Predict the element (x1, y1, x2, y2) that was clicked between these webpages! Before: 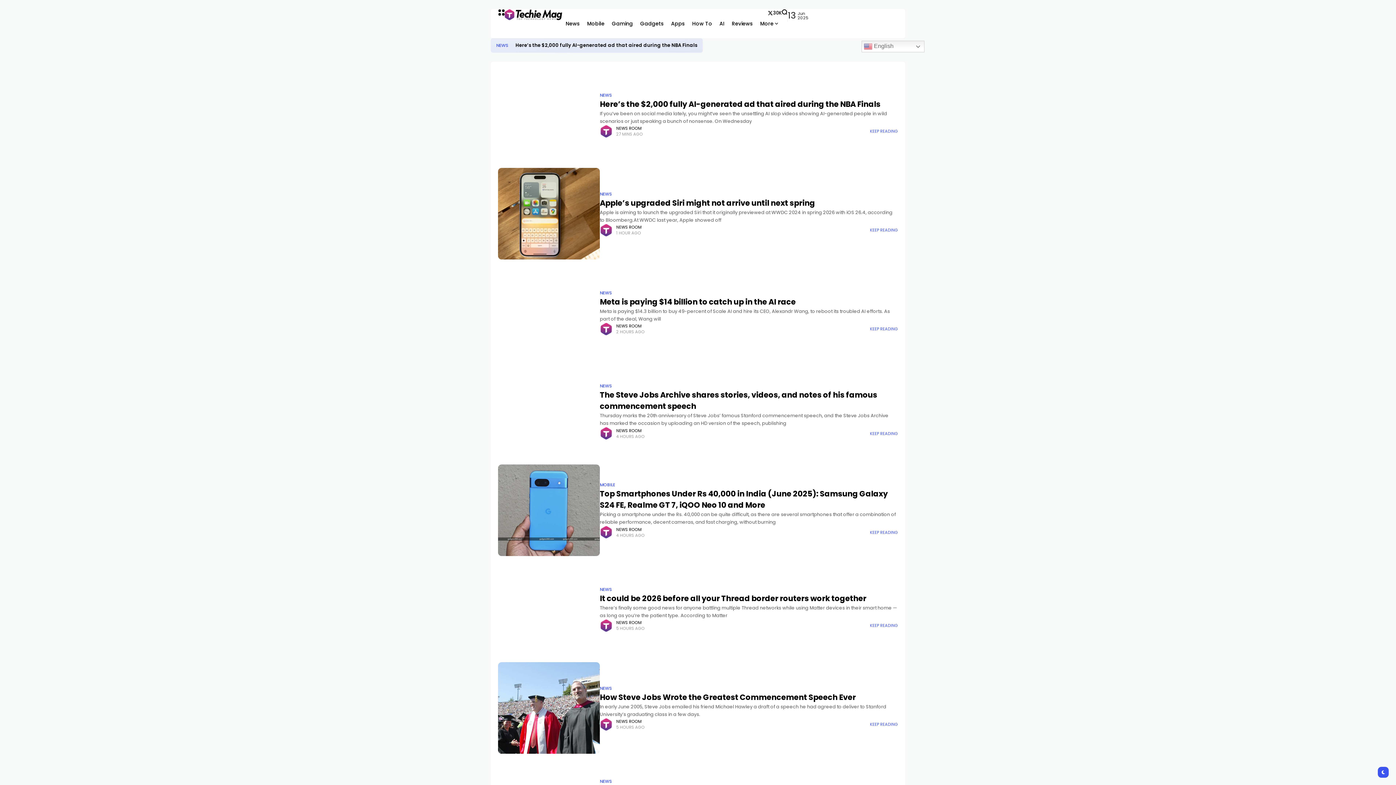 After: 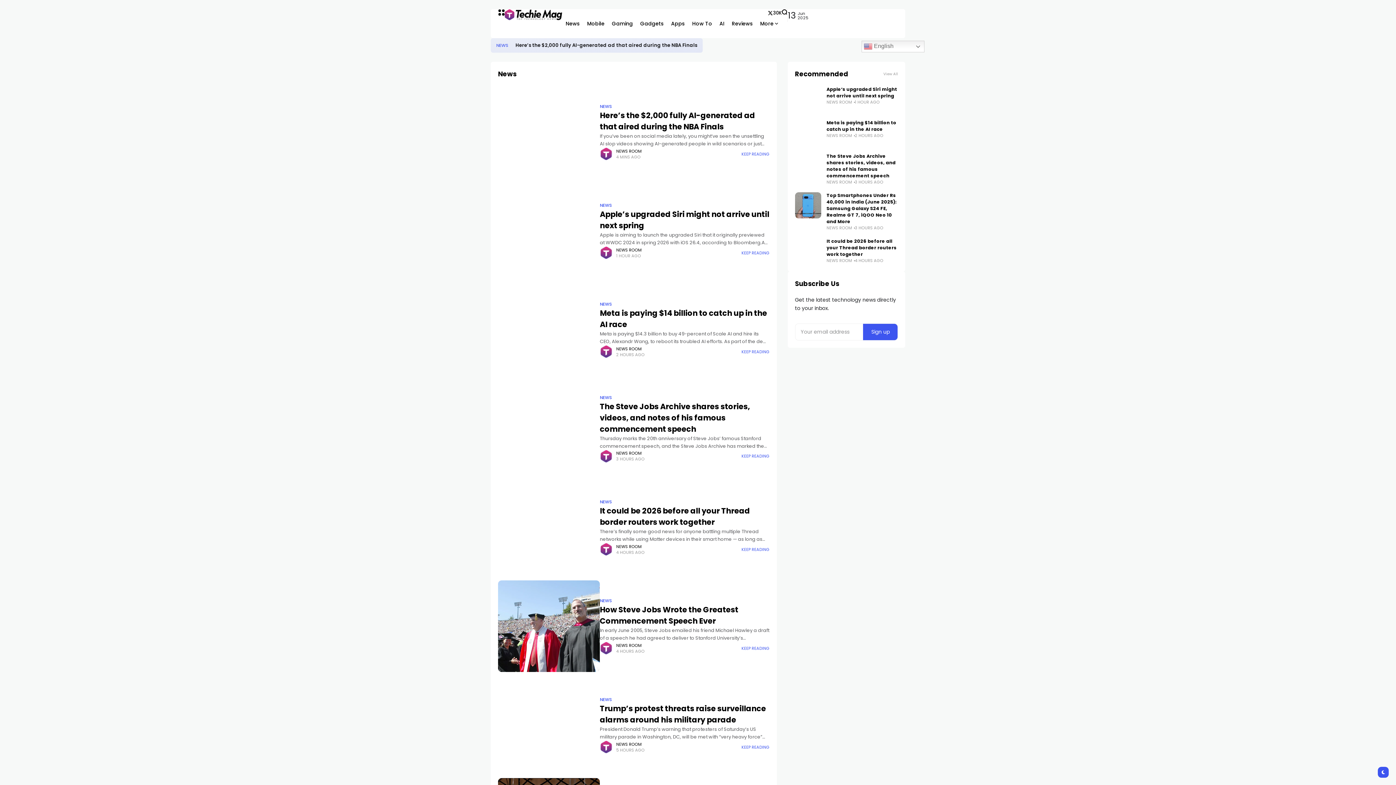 Action: label: NEWS bbox: (600, 778, 612, 785)